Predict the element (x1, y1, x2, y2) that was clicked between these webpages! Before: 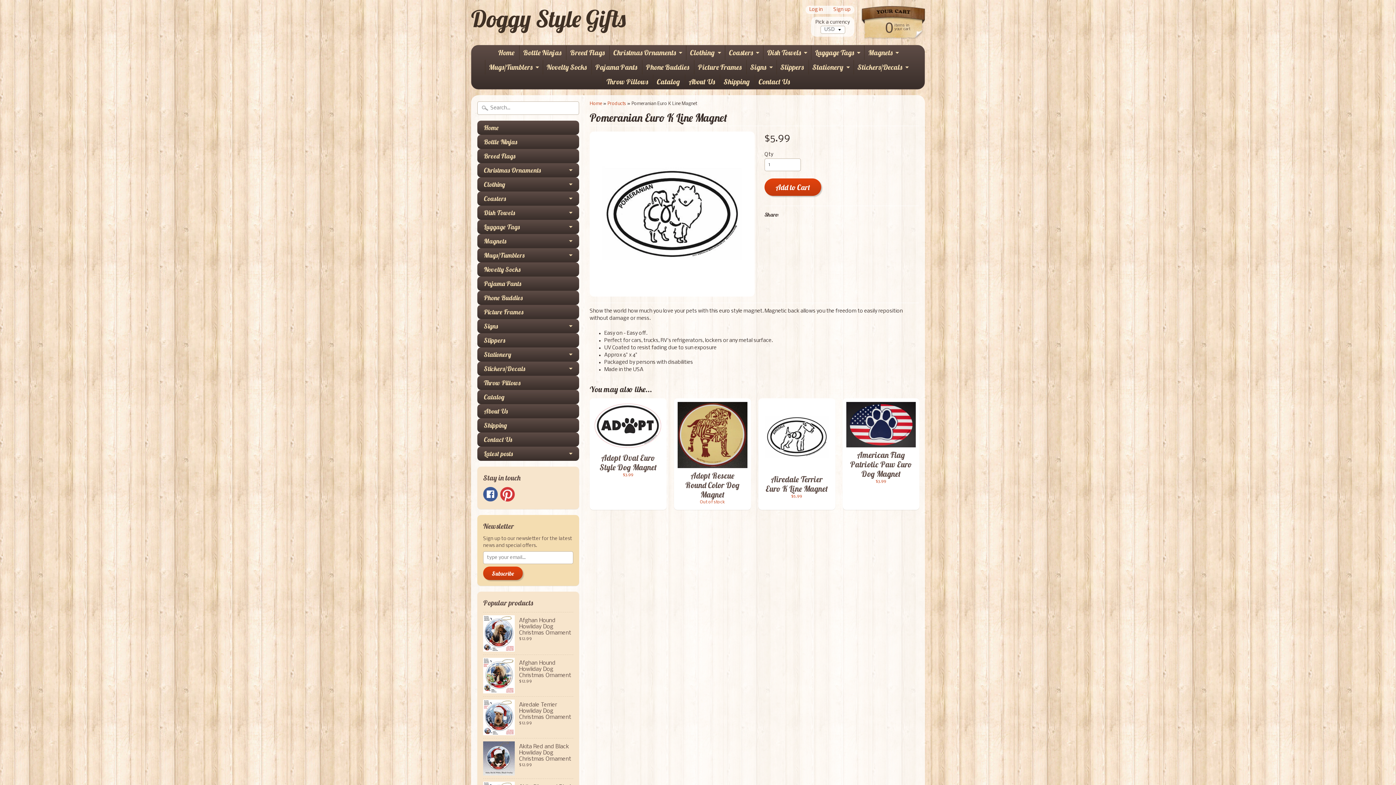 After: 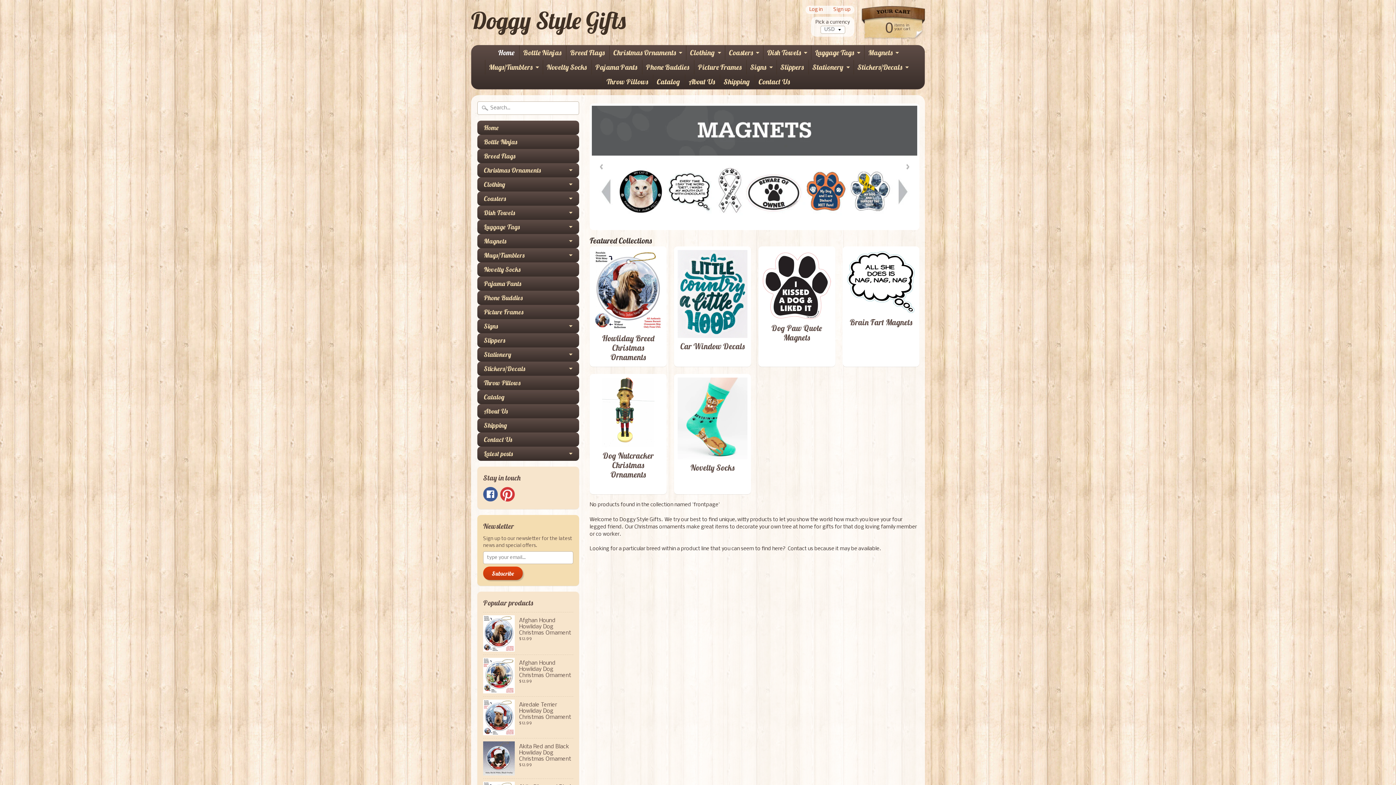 Action: label: Home bbox: (589, 101, 602, 106)